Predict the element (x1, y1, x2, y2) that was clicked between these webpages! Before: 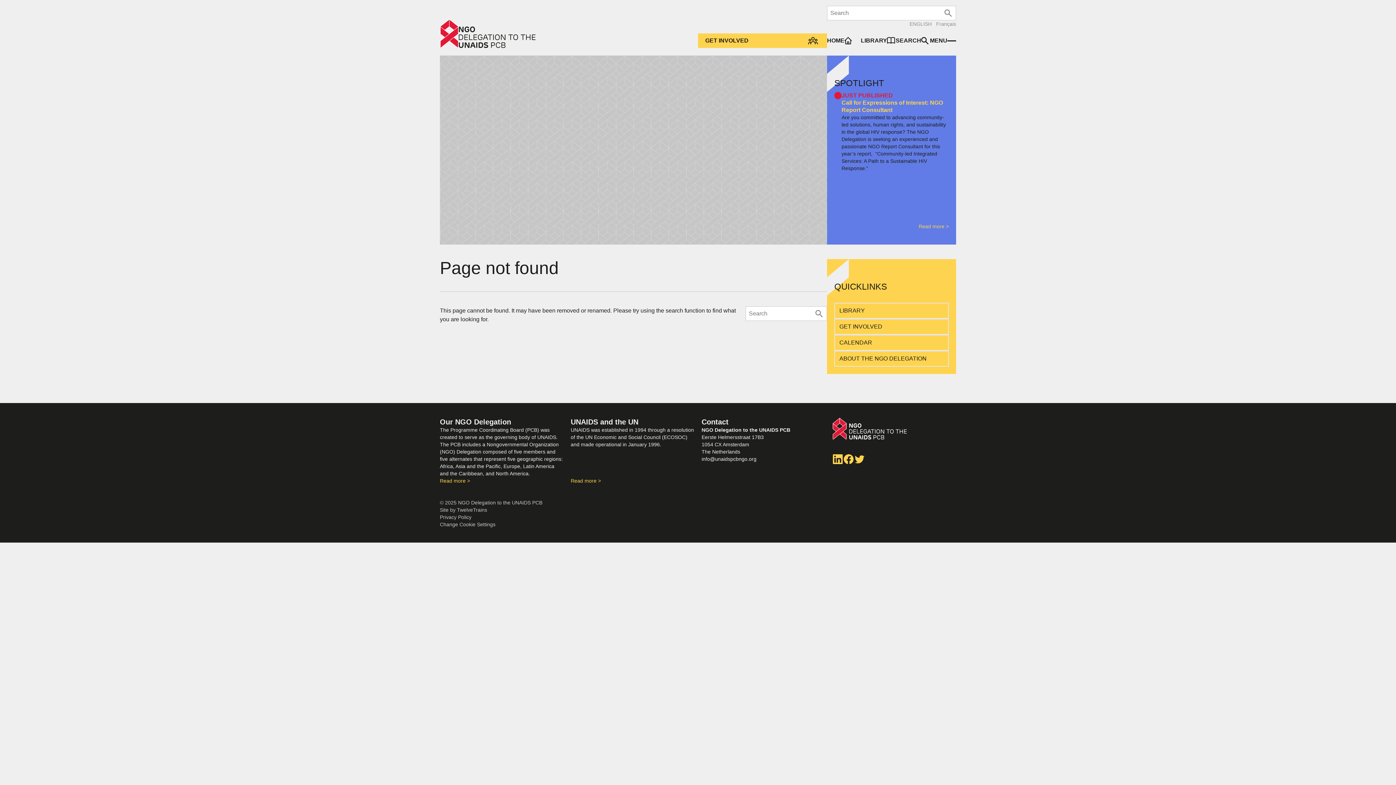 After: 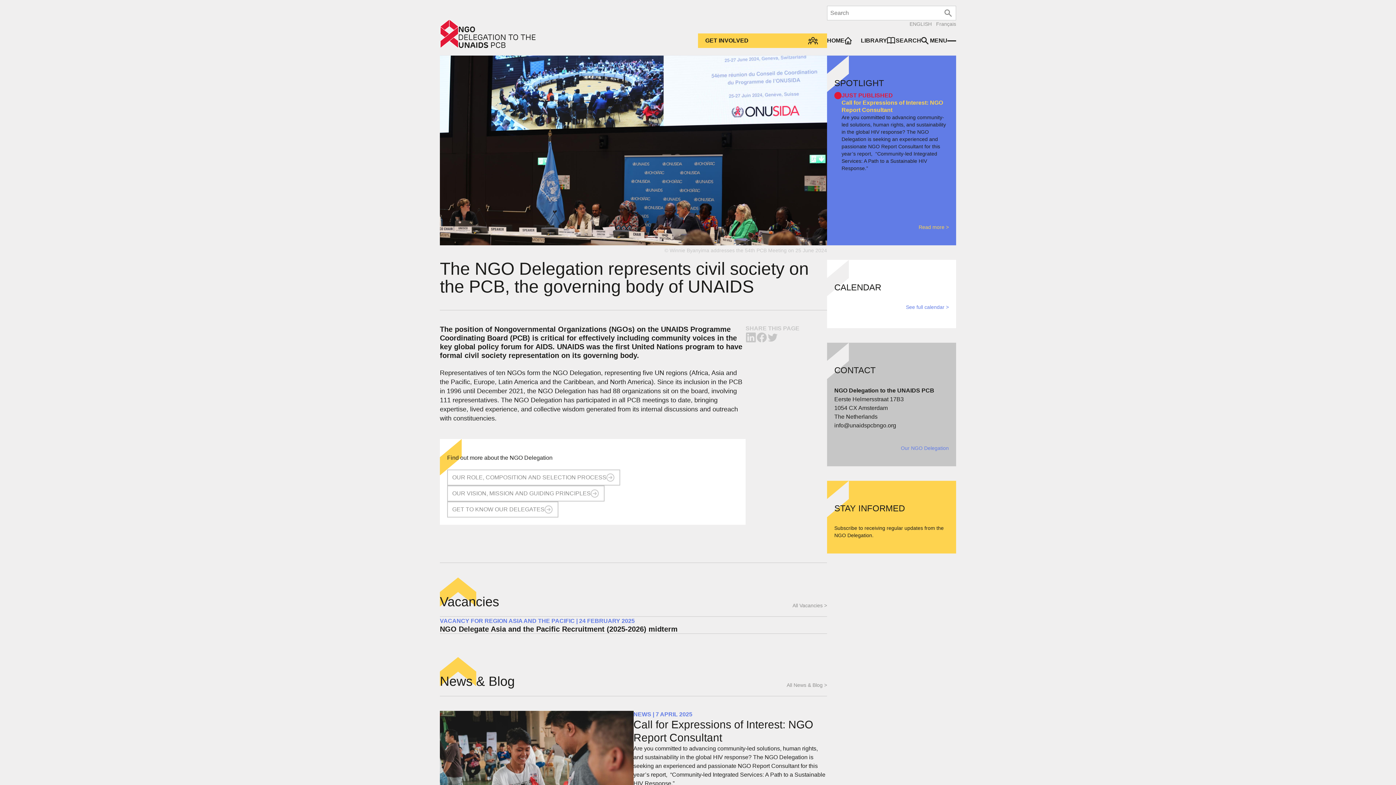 Action: bbox: (849, 423, 906, 439)